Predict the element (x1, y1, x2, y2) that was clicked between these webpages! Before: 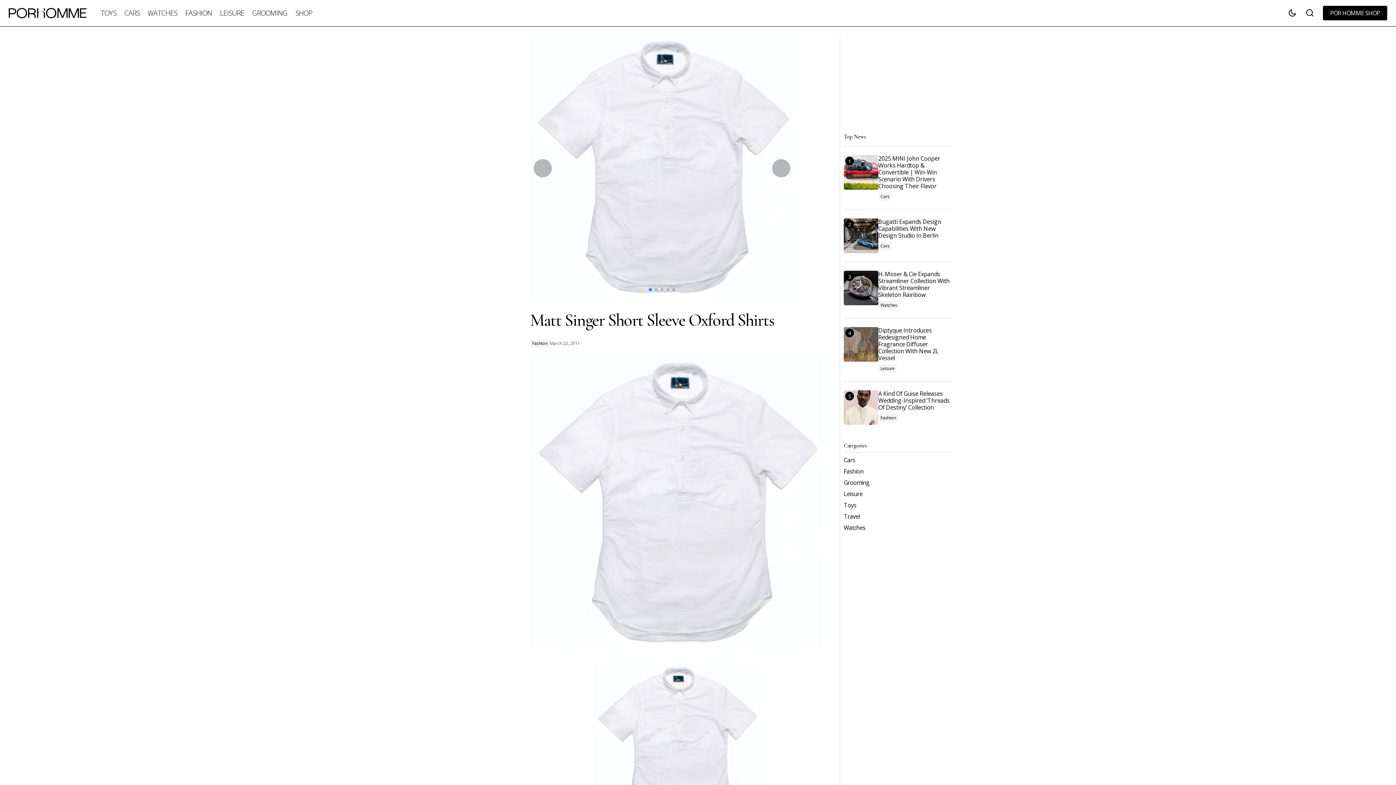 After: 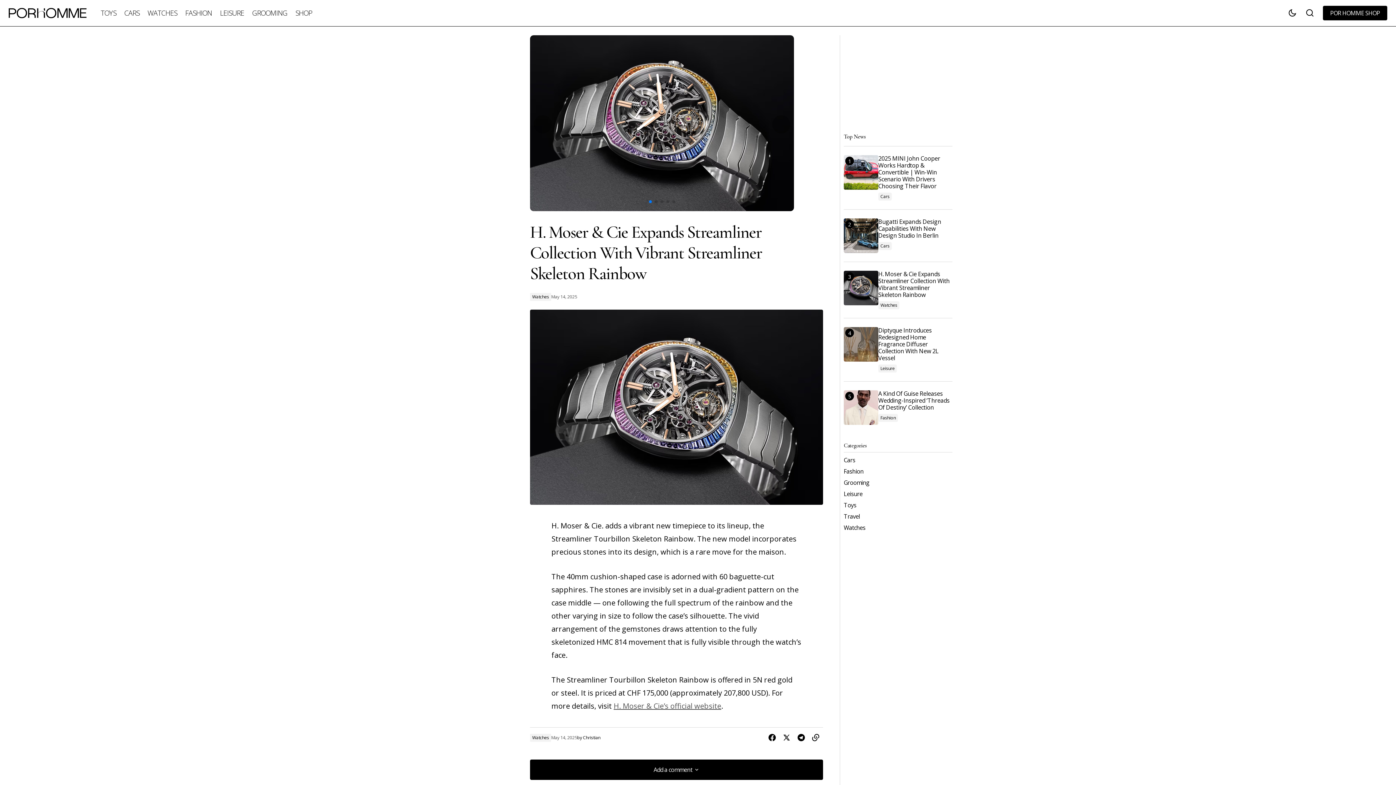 Action: label: H. Moser & Cie Expands Streamliner Collection With Vibrant Streamliner Skeleton Rainbow bbox: (878, 270, 952, 298)